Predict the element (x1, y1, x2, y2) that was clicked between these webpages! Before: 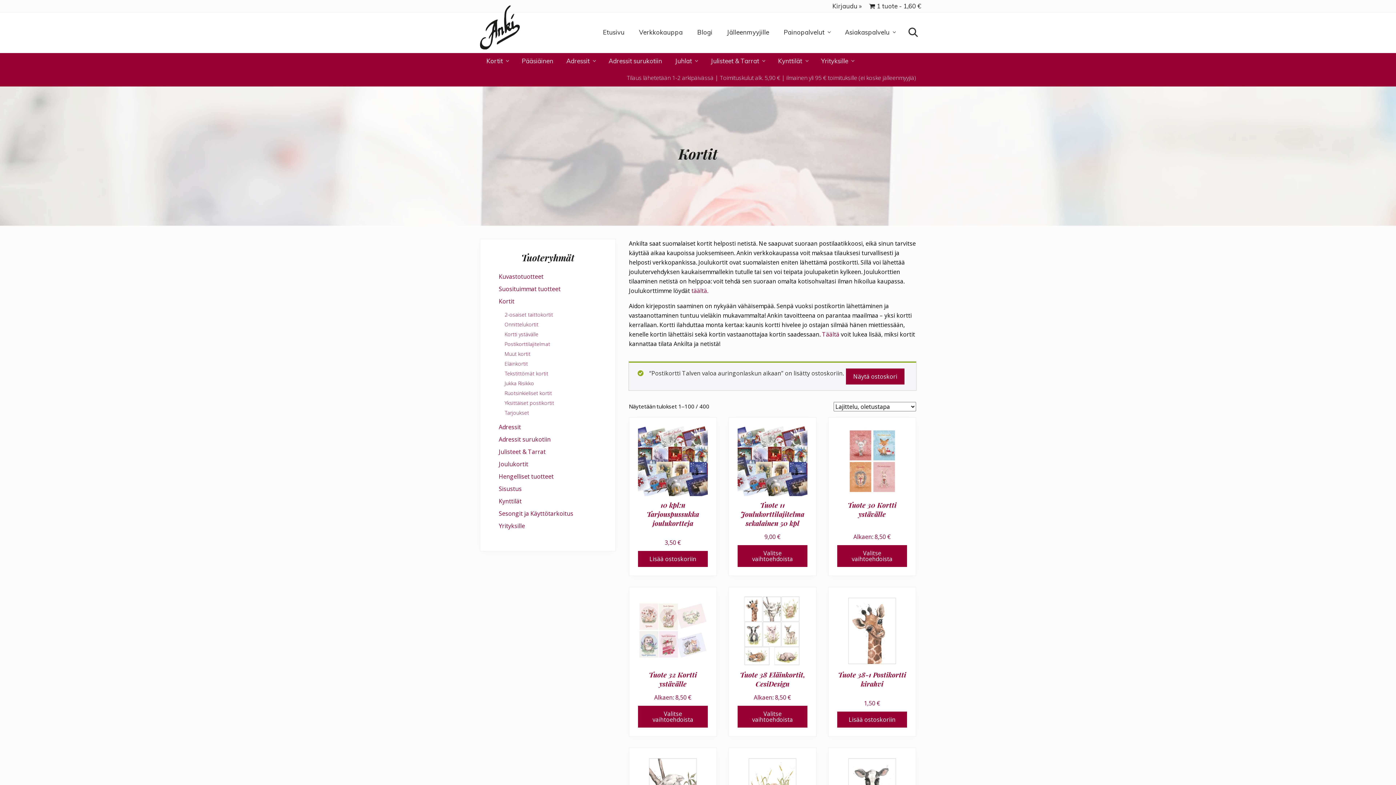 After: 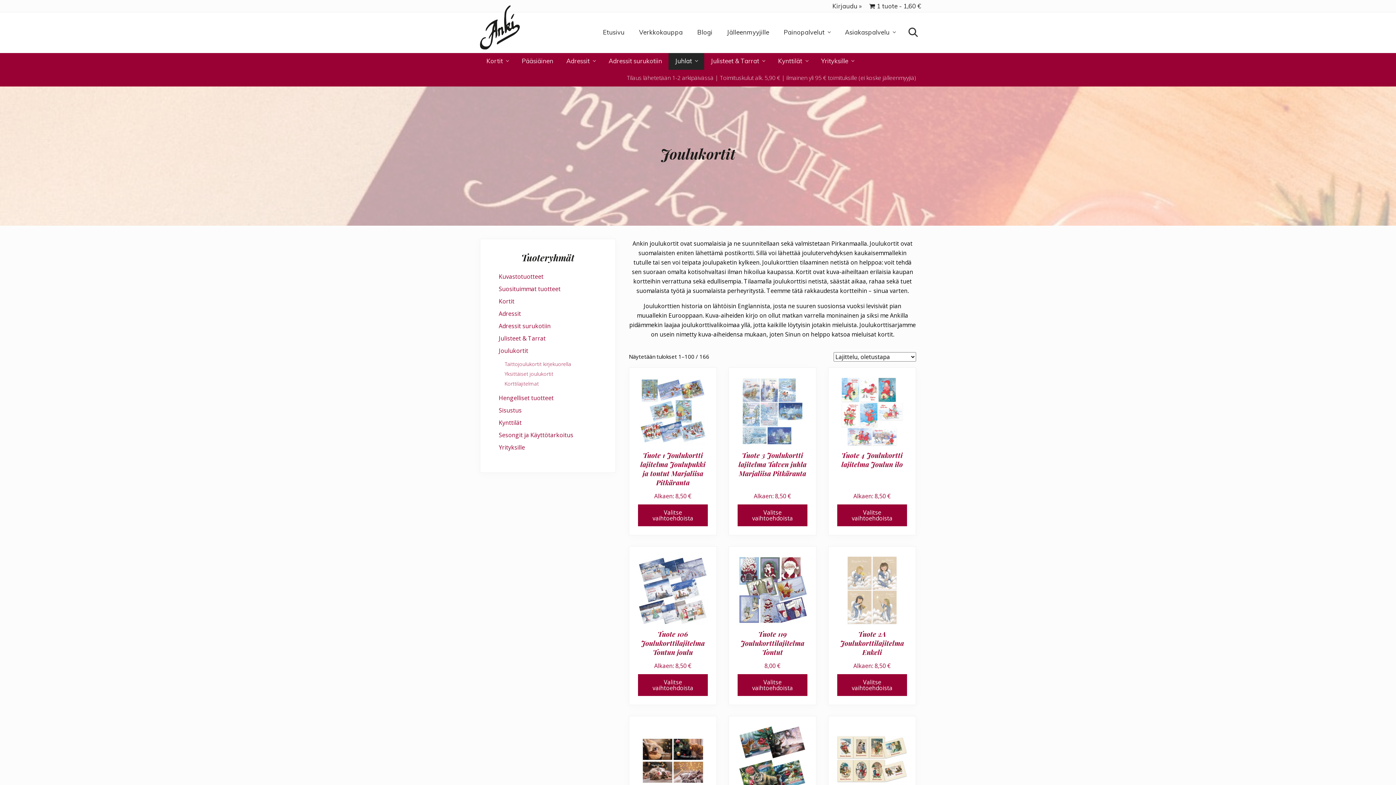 Action: label: täältä. bbox: (691, 286, 708, 294)